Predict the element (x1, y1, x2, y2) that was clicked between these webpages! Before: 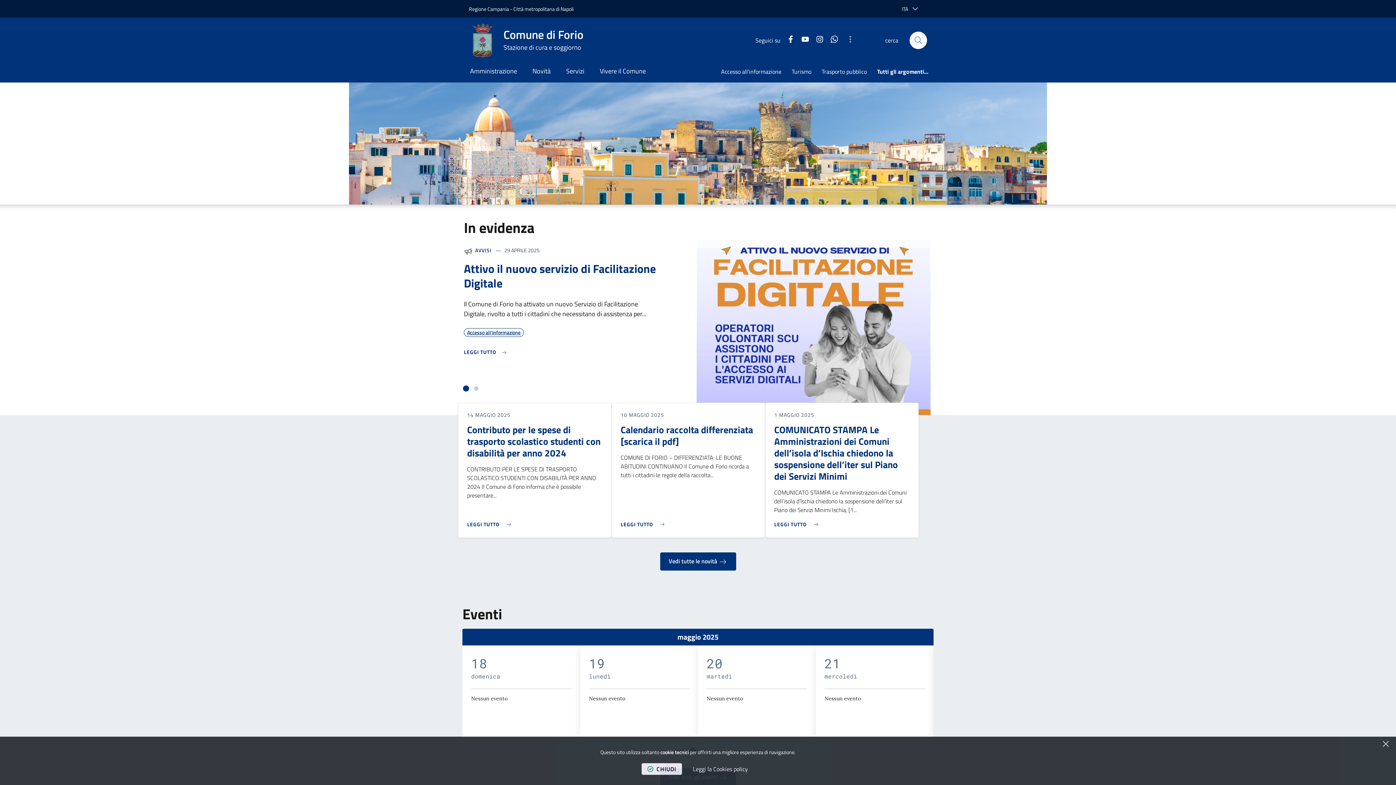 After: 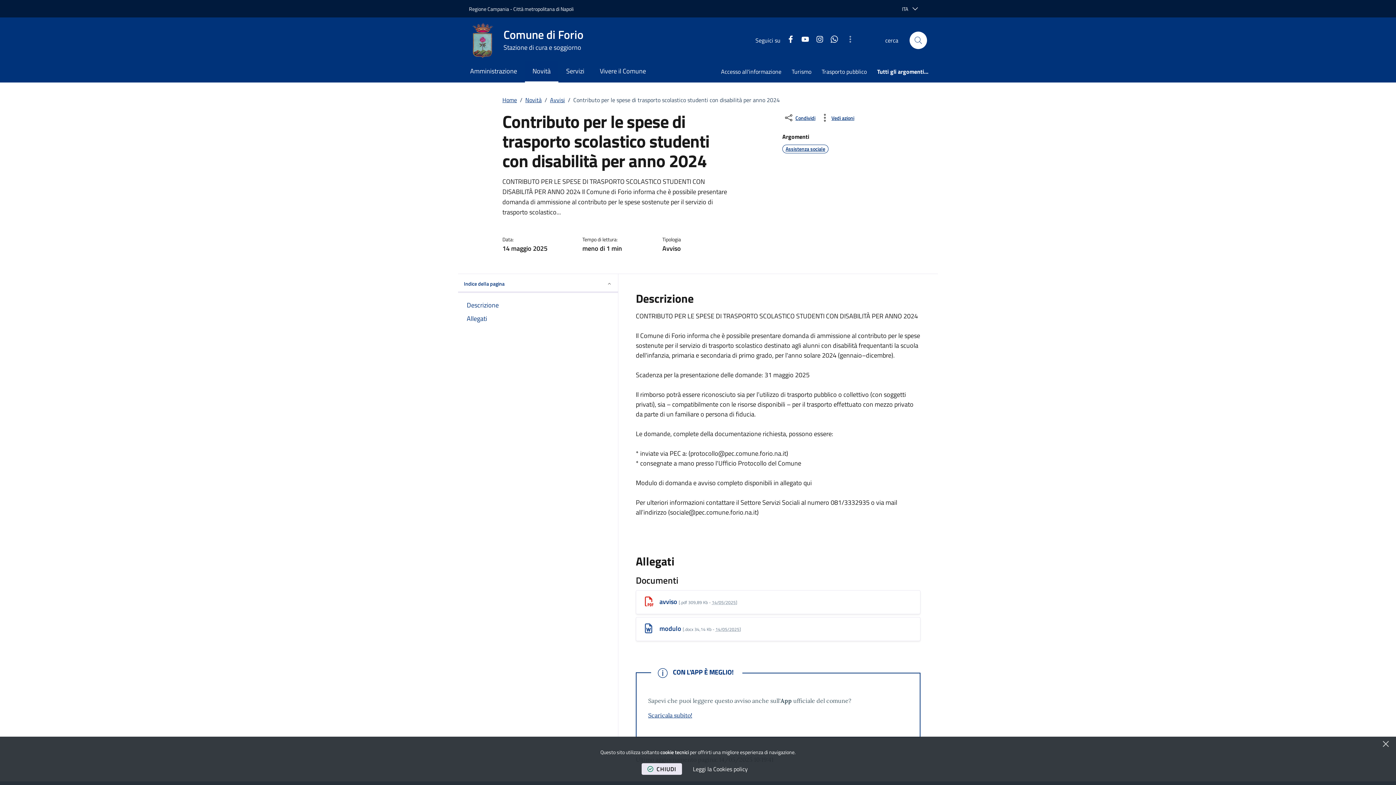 Action: bbox: (467, 424, 602, 465) label: Contributo per le spese di trasporto scolastico studenti con disabilità per anno 2024